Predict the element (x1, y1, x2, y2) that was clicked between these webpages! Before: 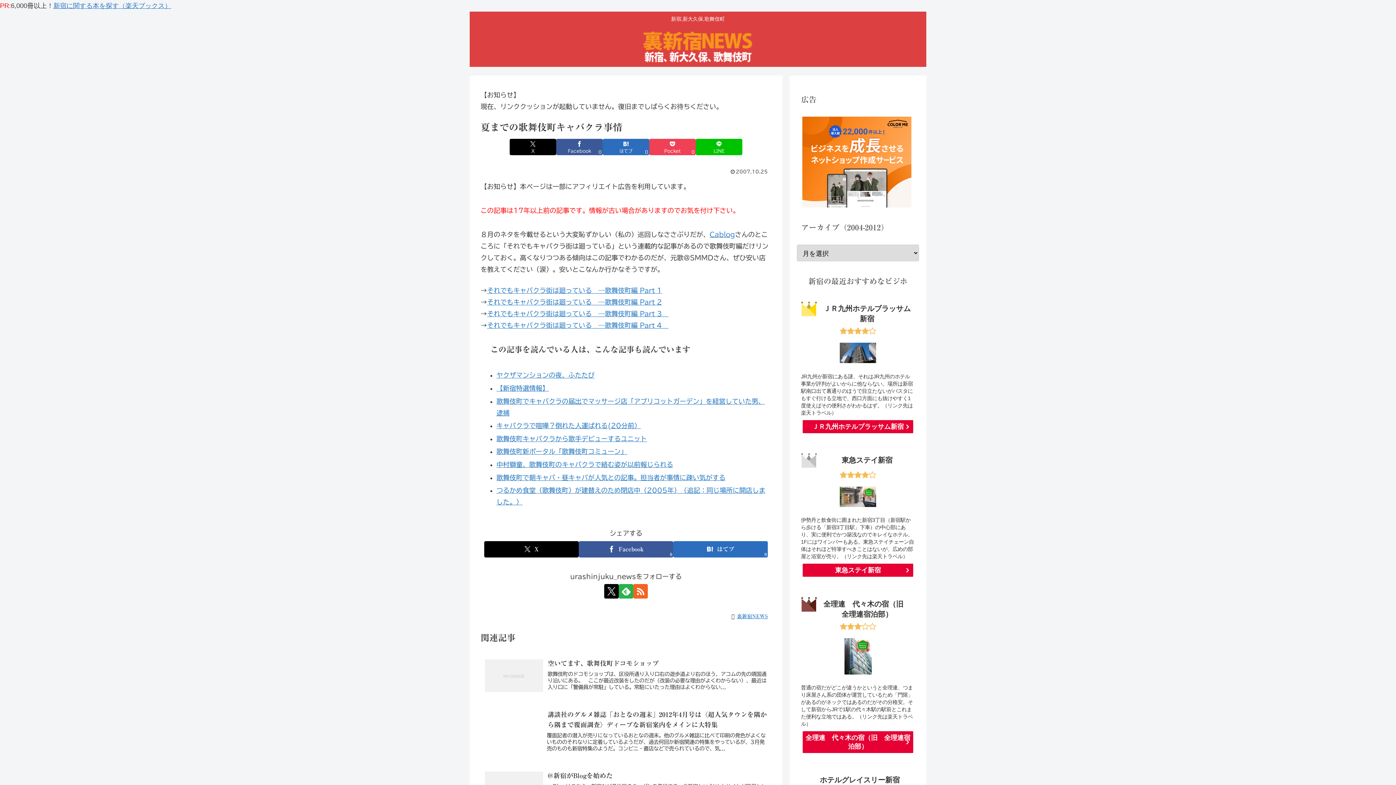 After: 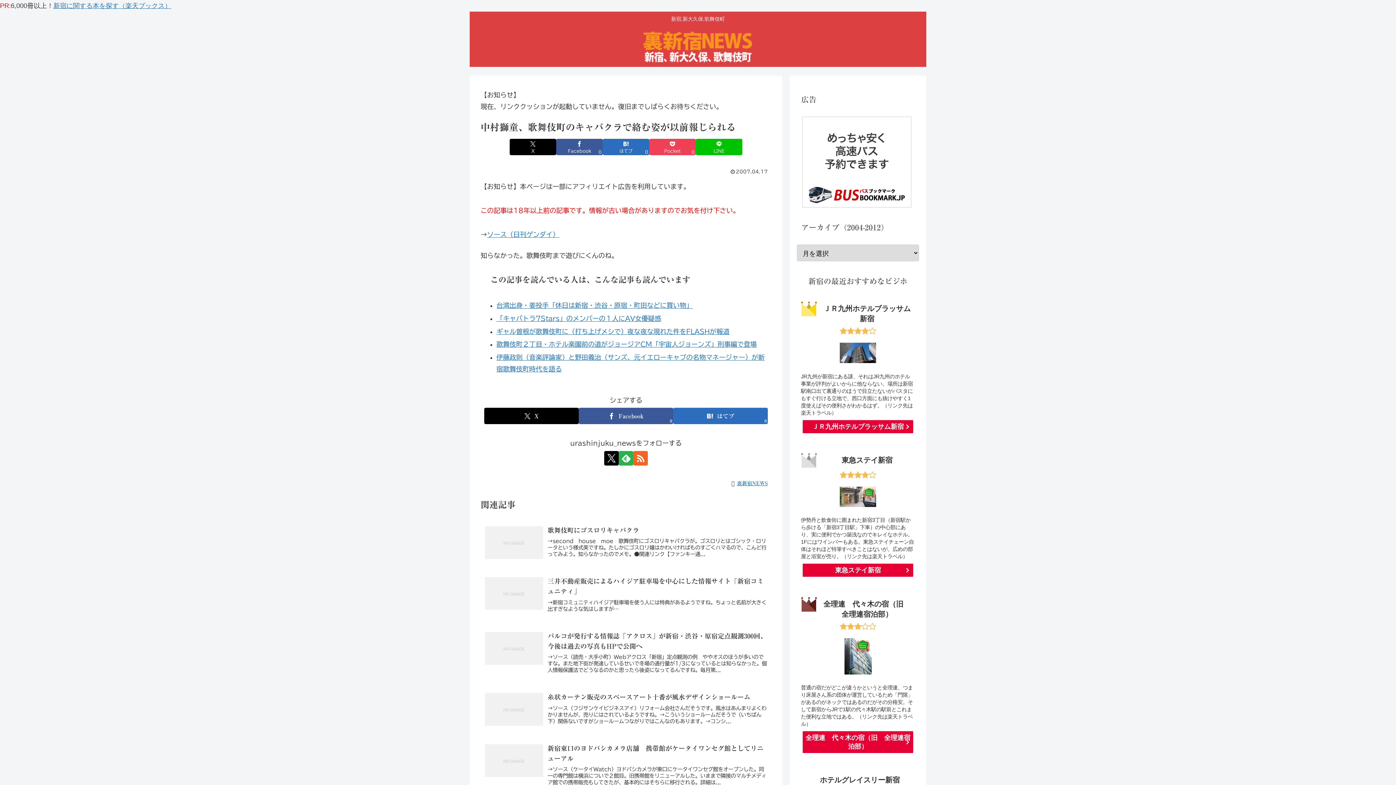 Action: label: 中村獅童、歌舞伎町のキャバクラで絡む姿が以前報じられる bbox: (496, 461, 673, 468)